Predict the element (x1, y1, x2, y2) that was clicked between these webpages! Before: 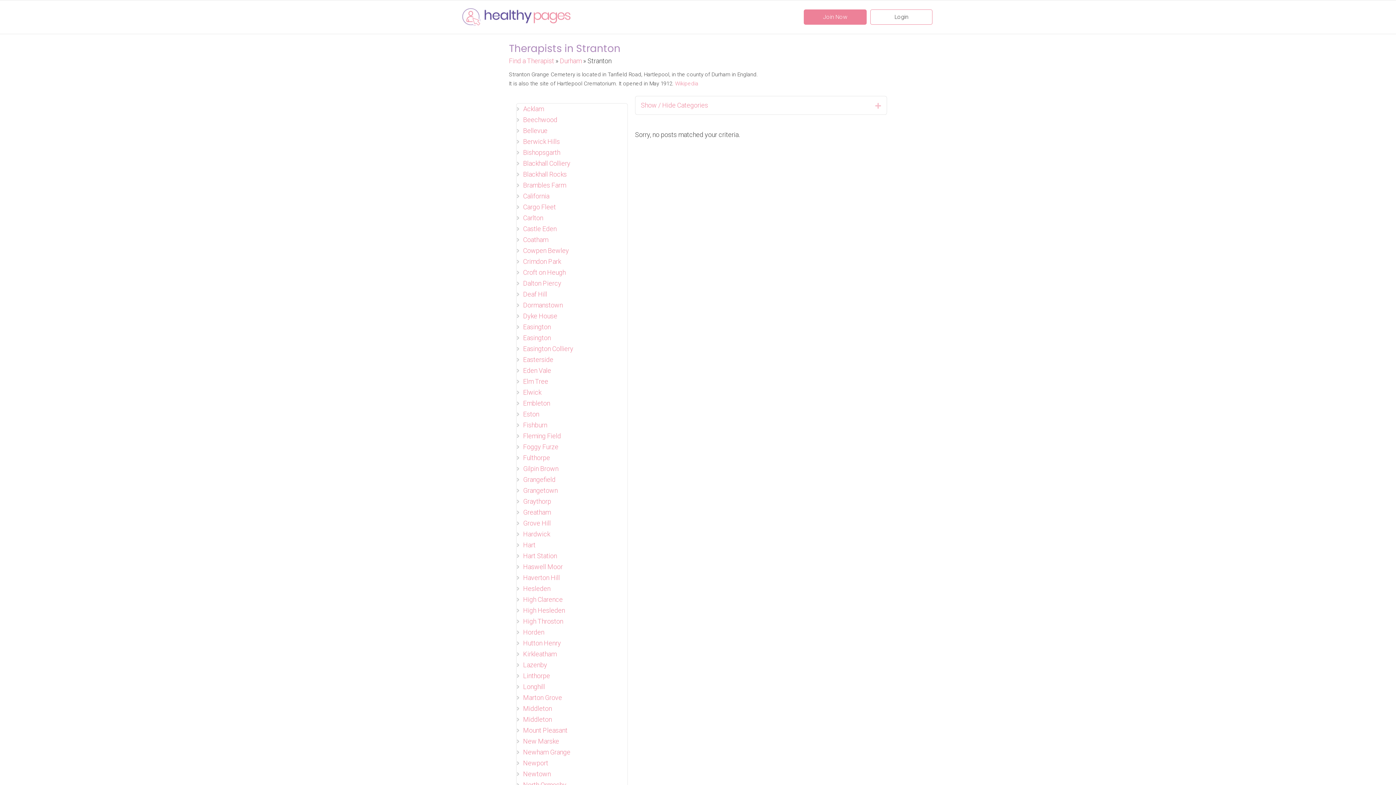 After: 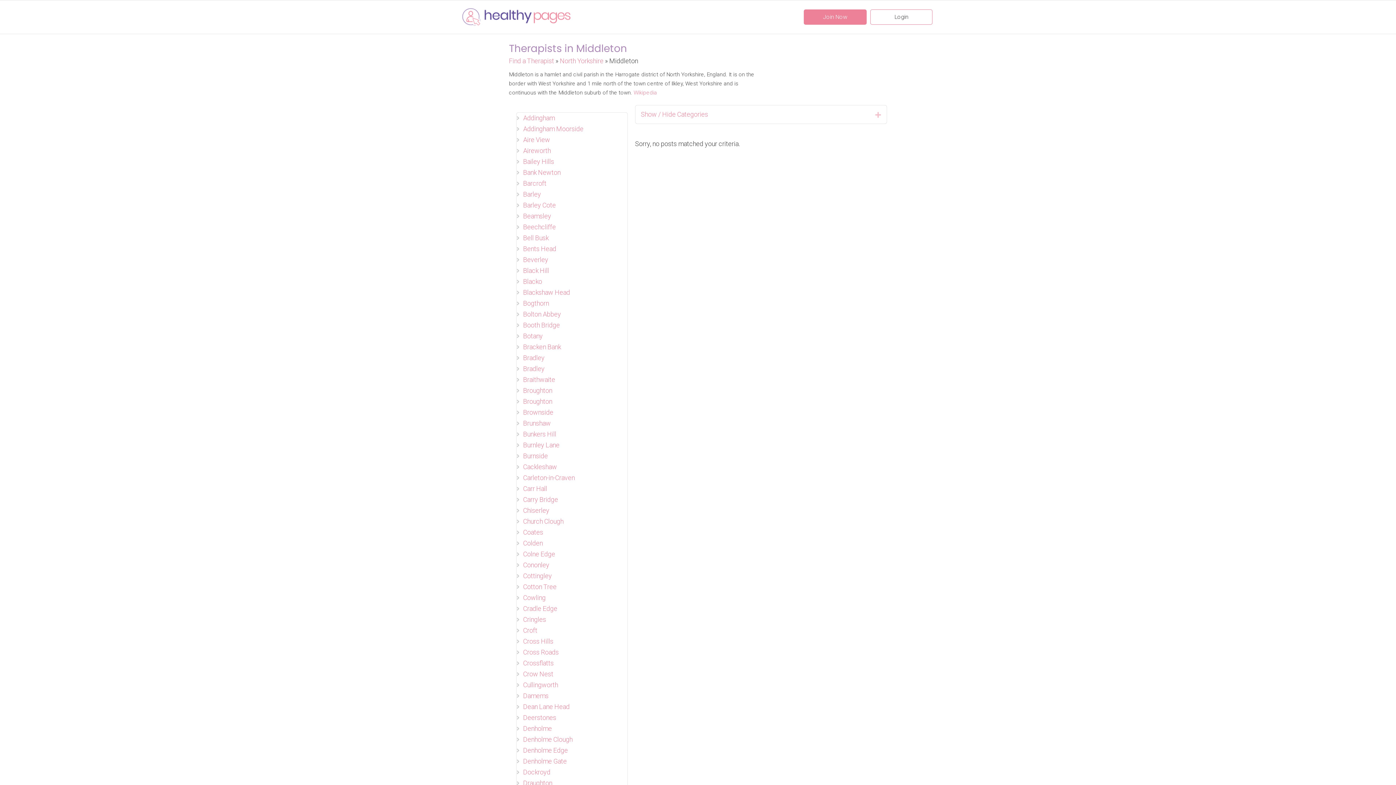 Action: label: Middleton bbox: (523, 705, 552, 712)